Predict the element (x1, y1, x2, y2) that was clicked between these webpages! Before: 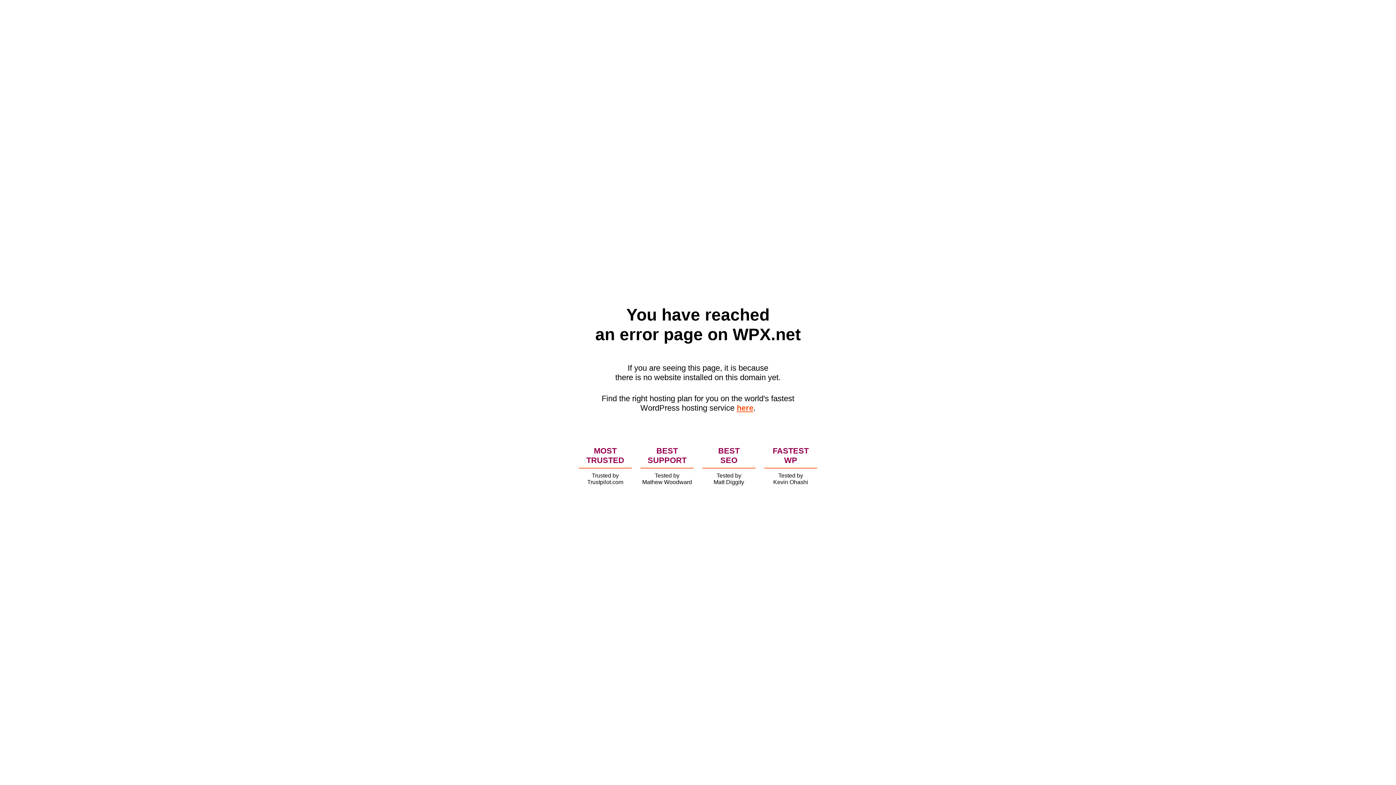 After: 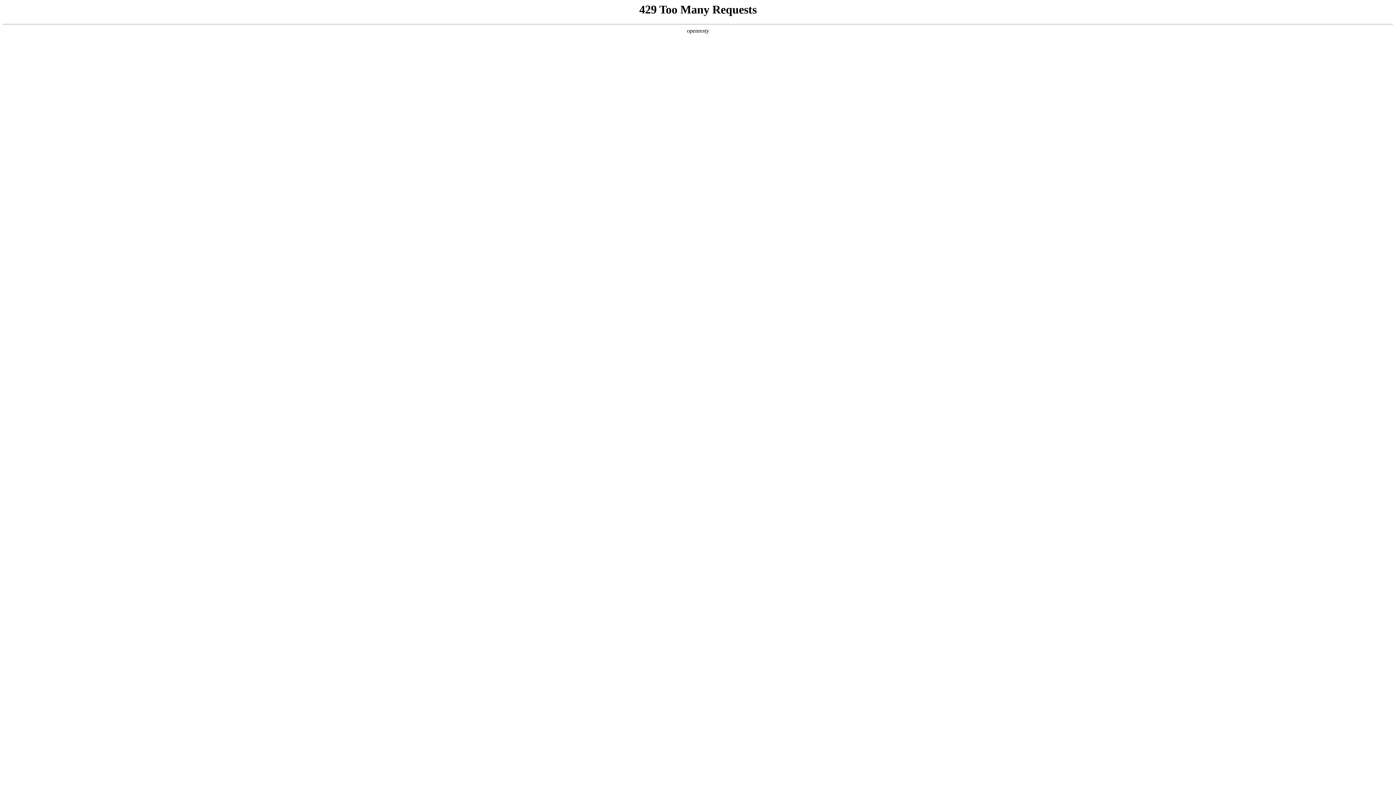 Action: label: here bbox: (736, 403, 753, 412)